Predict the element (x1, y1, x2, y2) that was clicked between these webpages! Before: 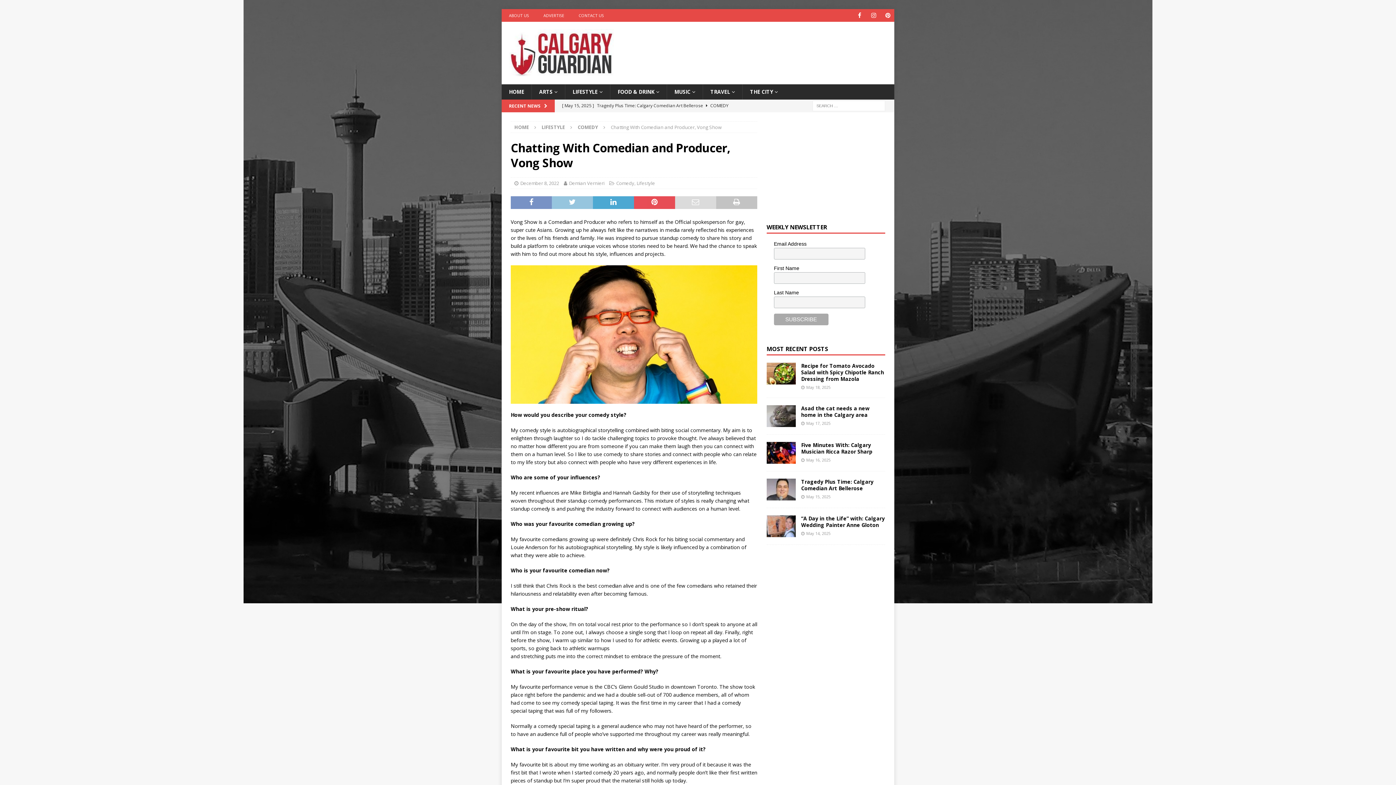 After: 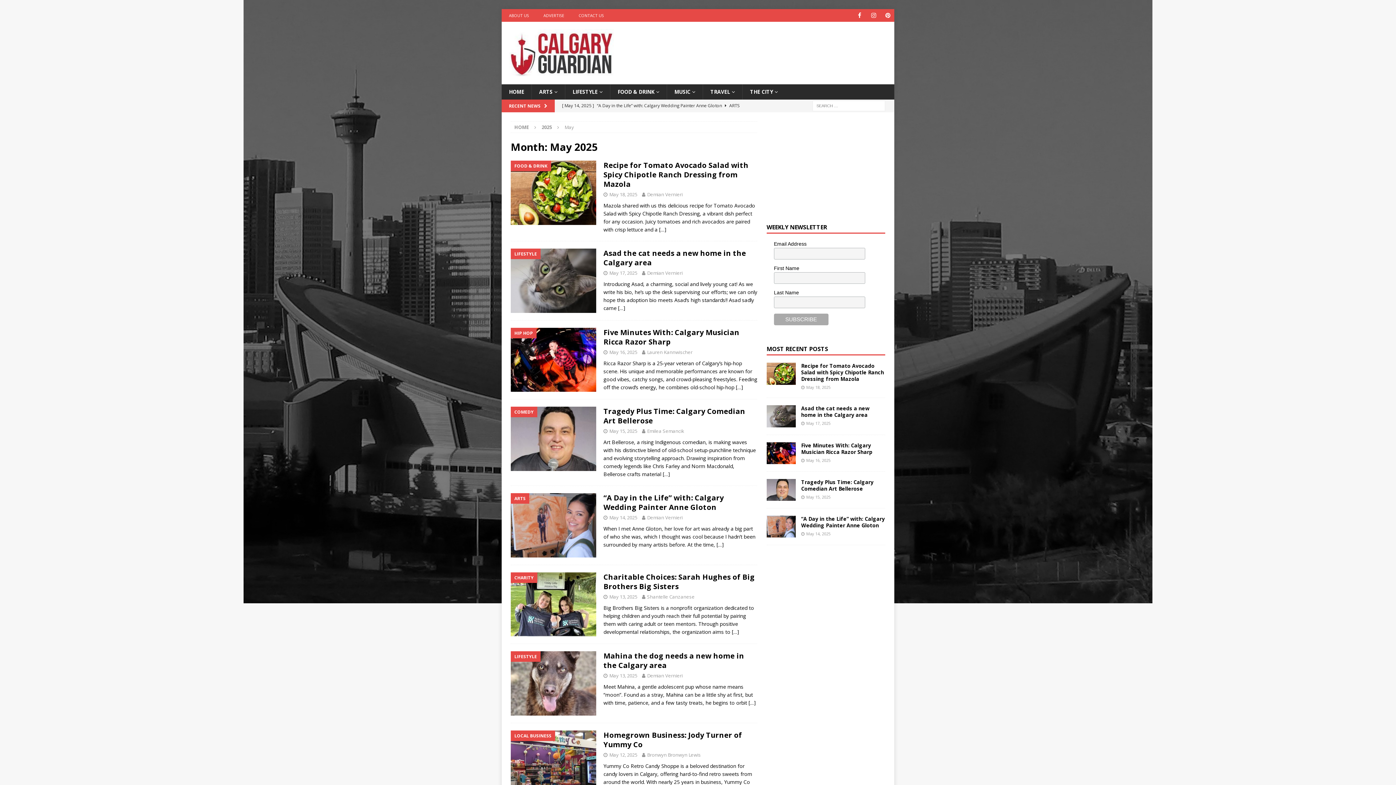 Action: label: May 16, 2025 bbox: (806, 457, 830, 463)